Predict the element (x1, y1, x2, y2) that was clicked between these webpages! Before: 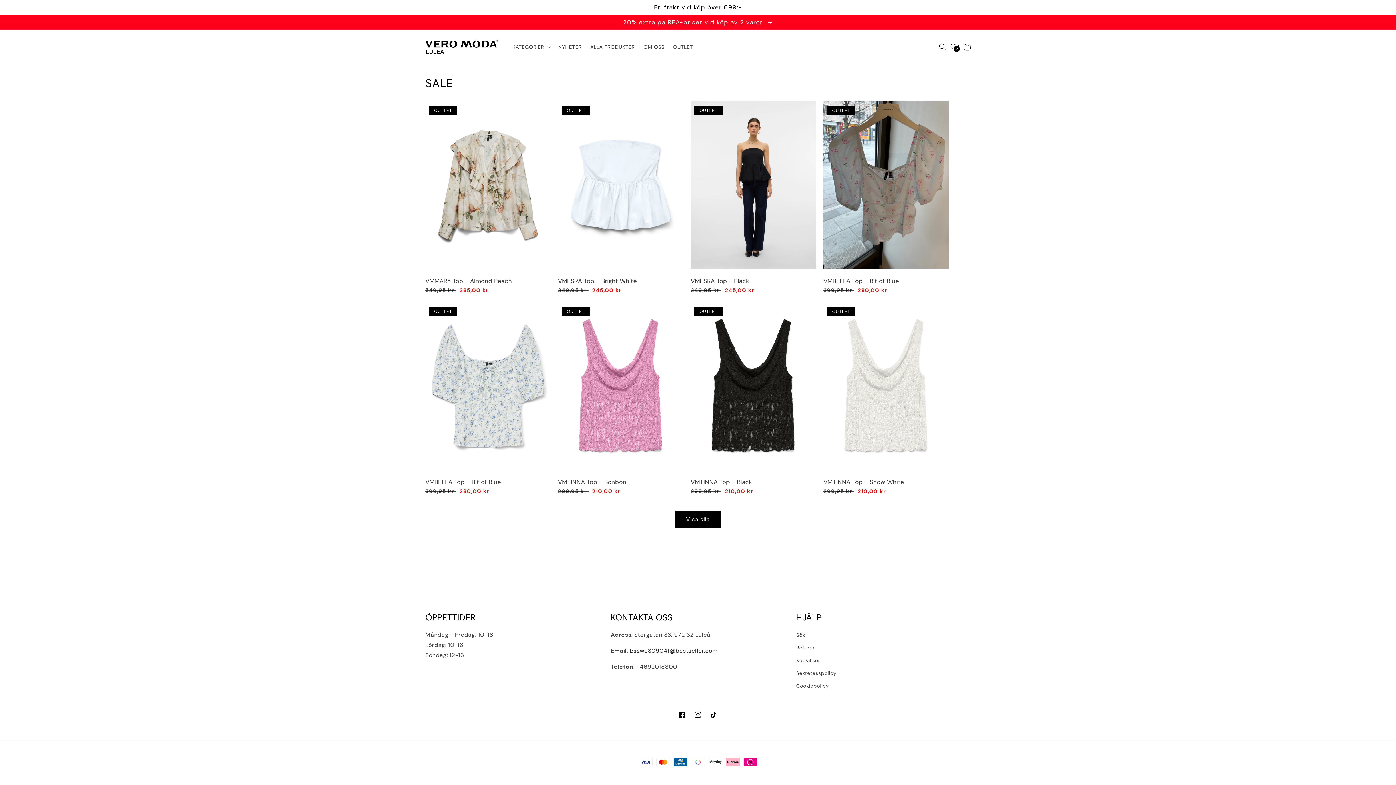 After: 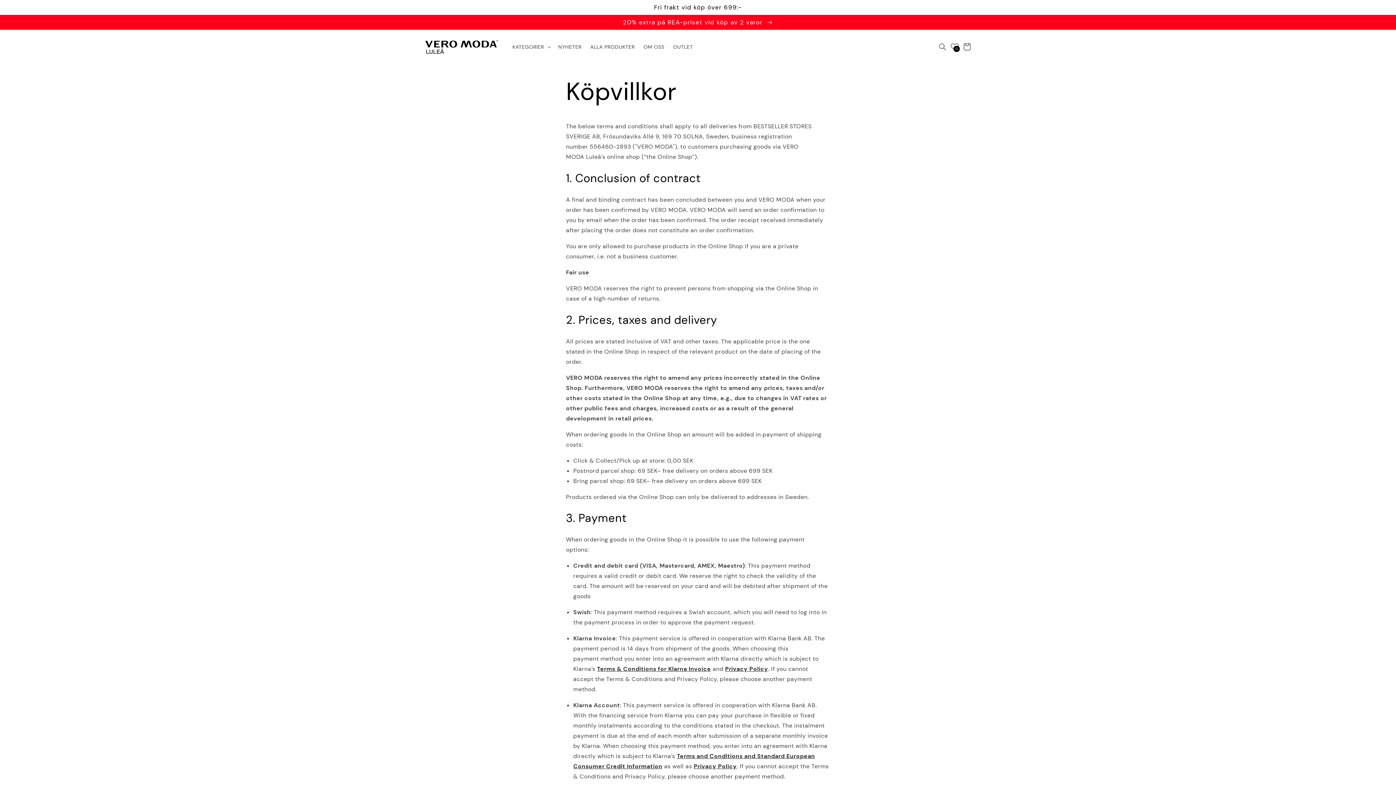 Action: bbox: (796, 654, 820, 667) label: Köpvillkor